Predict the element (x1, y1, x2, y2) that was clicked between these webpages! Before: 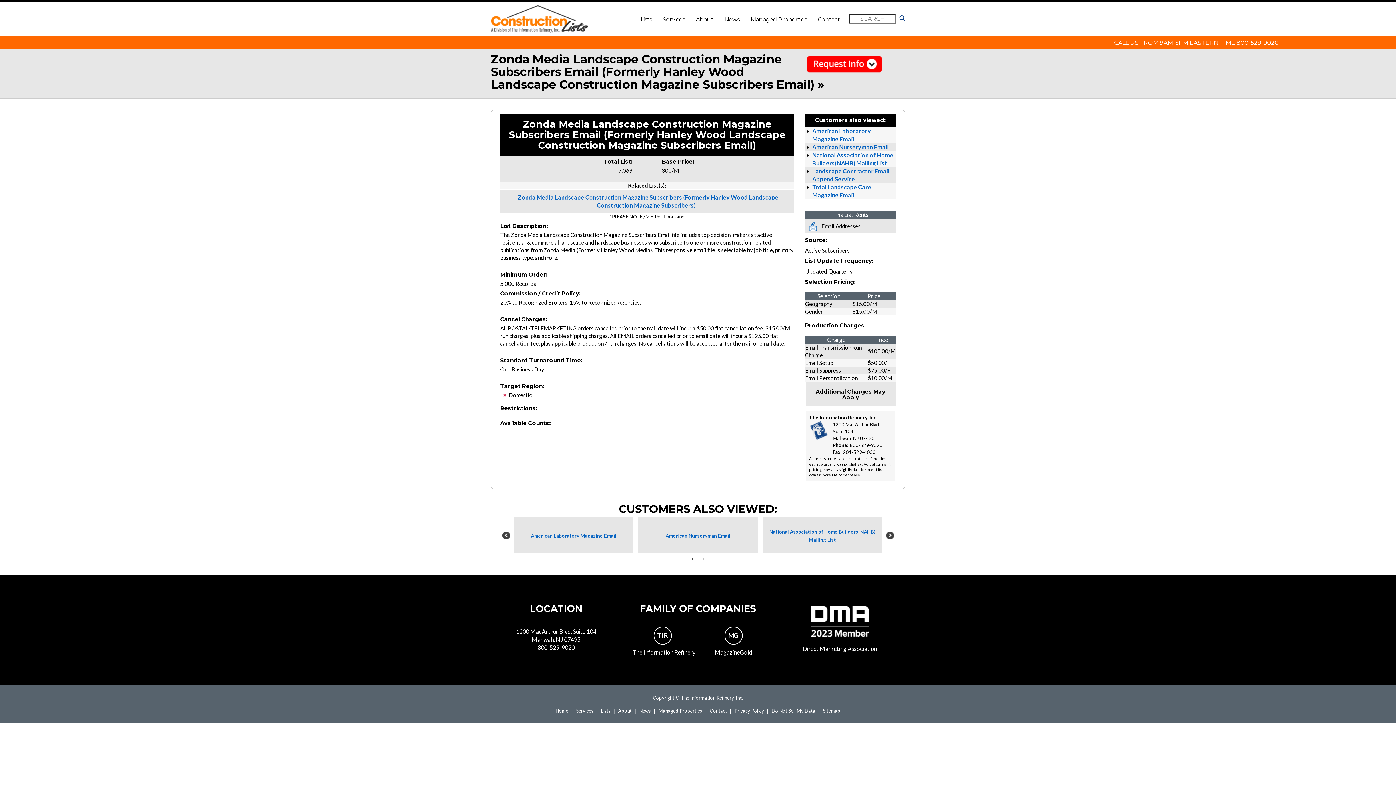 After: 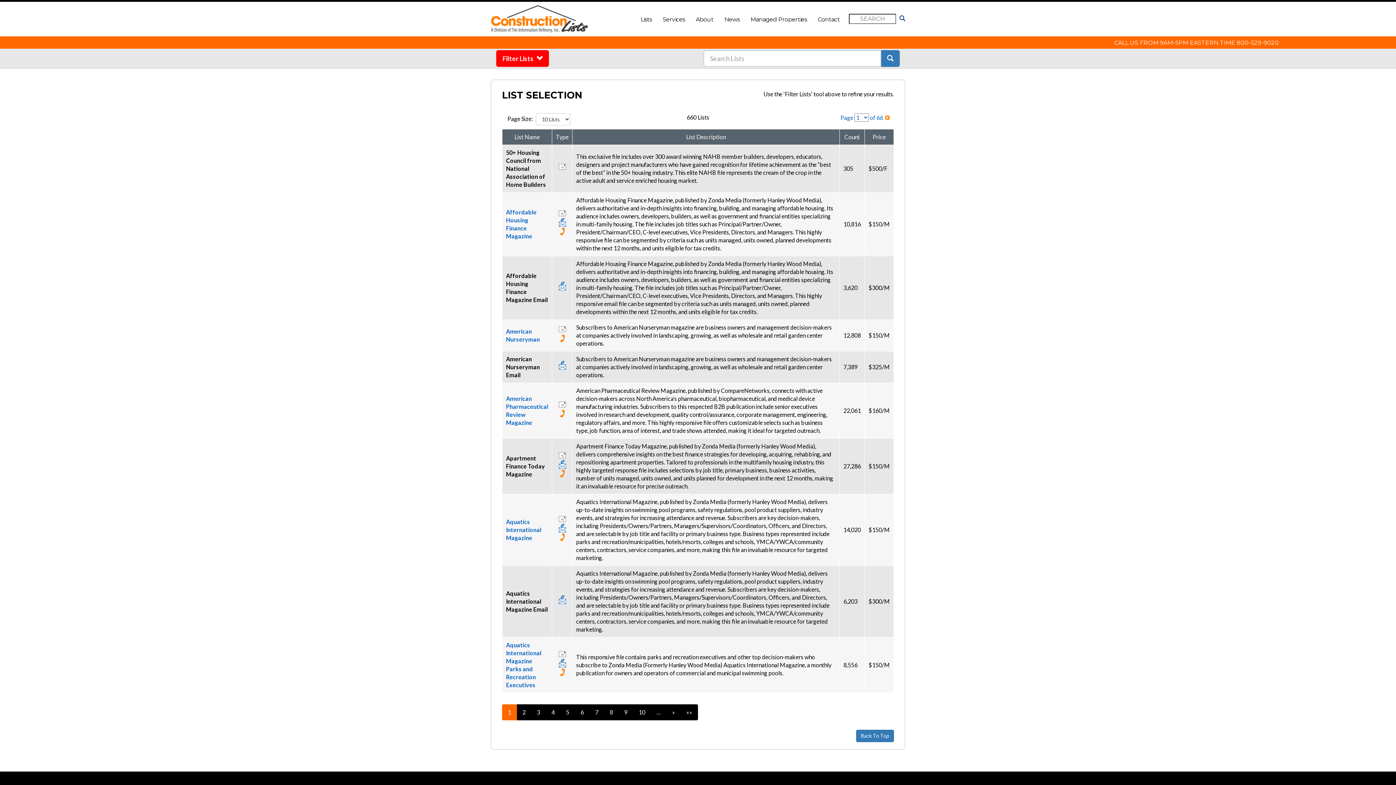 Action: bbox: (635, 7, 657, 26) label: Lists